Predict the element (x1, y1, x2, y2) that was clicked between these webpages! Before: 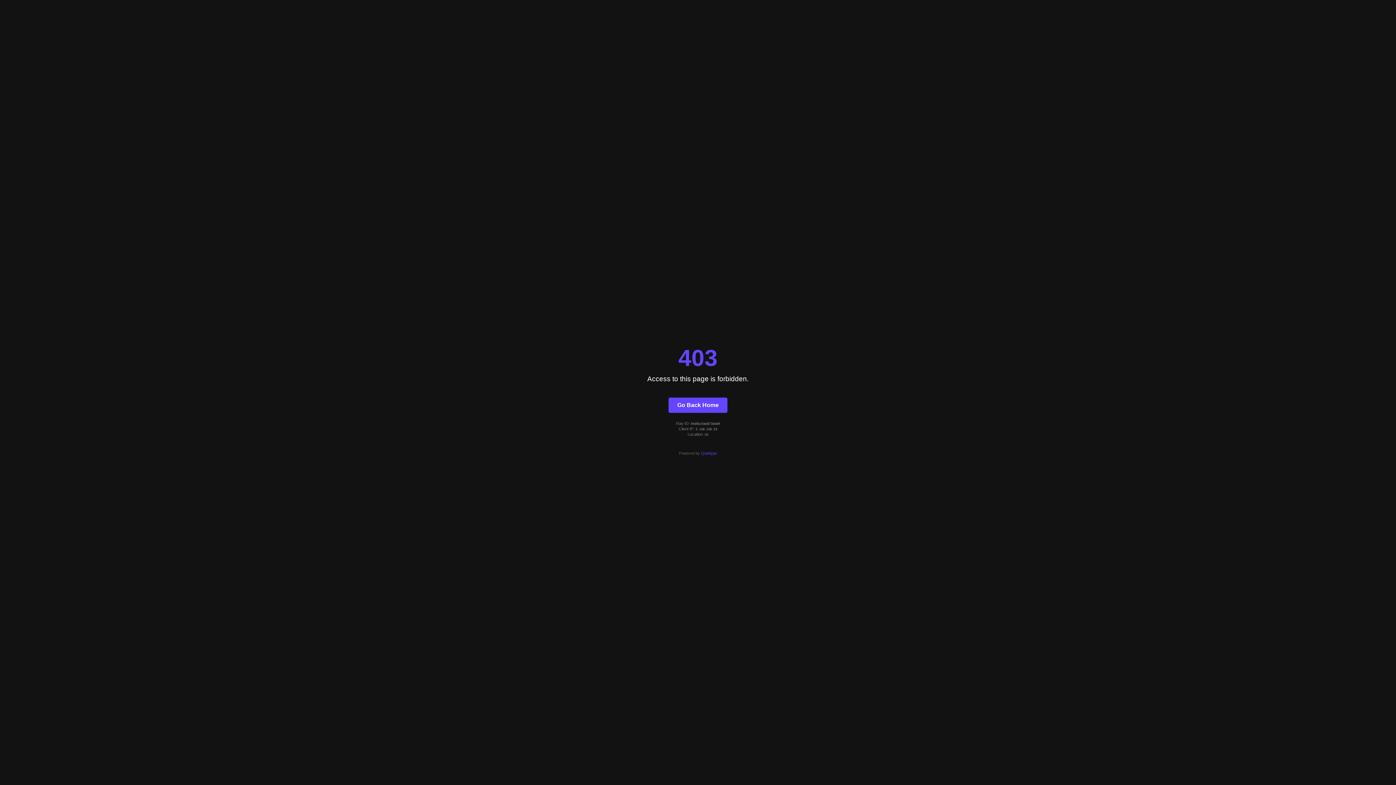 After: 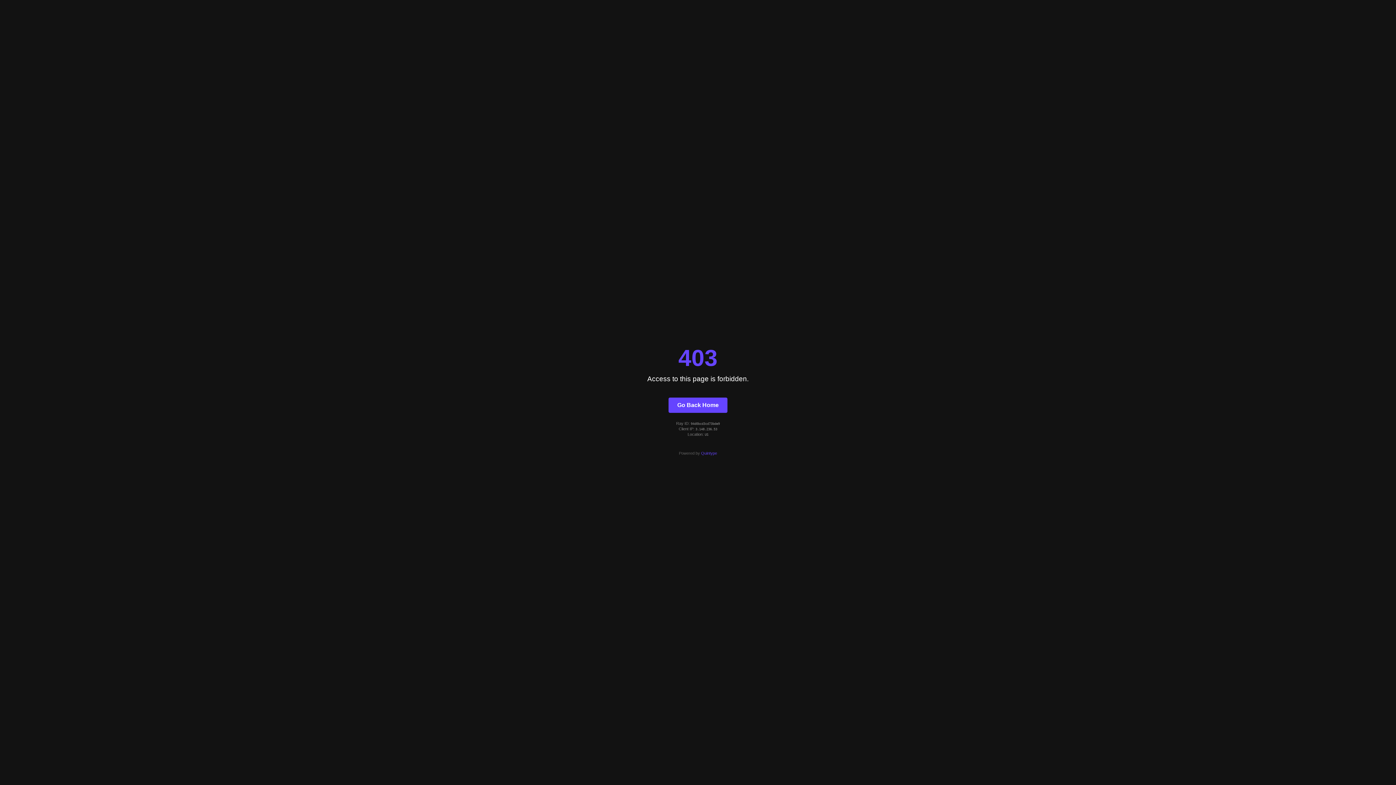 Action: bbox: (668, 397, 727, 412) label: Go Back Home